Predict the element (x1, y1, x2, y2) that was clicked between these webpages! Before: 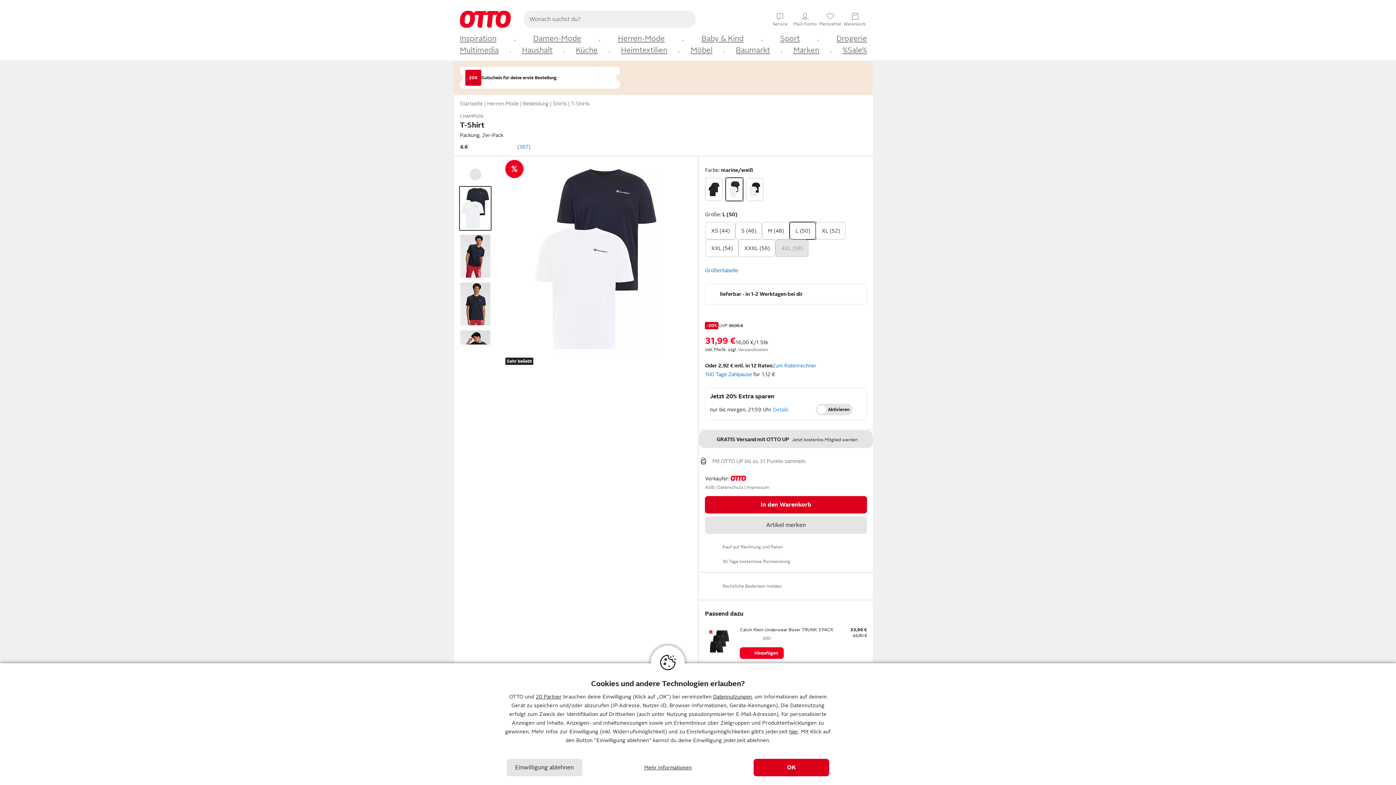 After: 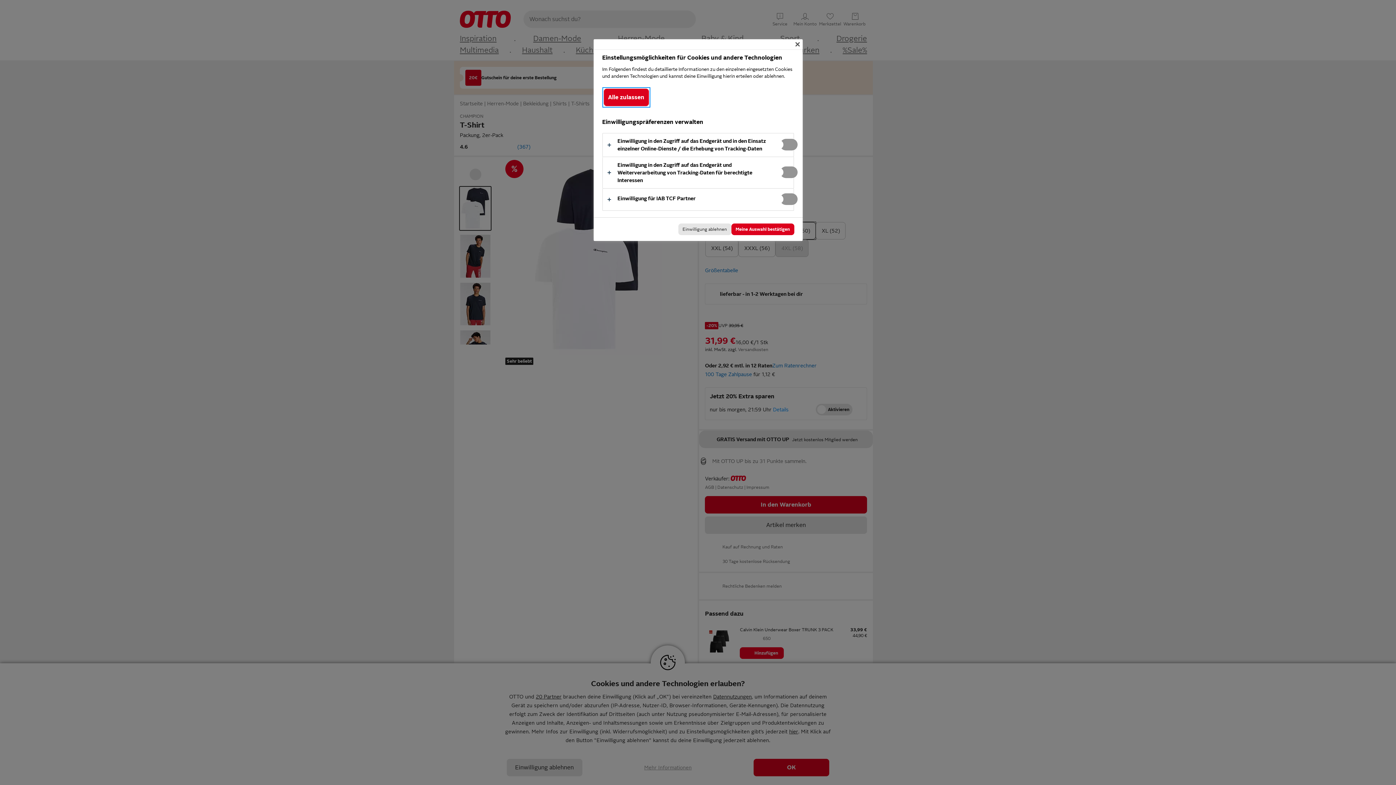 Action: label: Mehr Informationen bbox: (644, 759, 691, 776)